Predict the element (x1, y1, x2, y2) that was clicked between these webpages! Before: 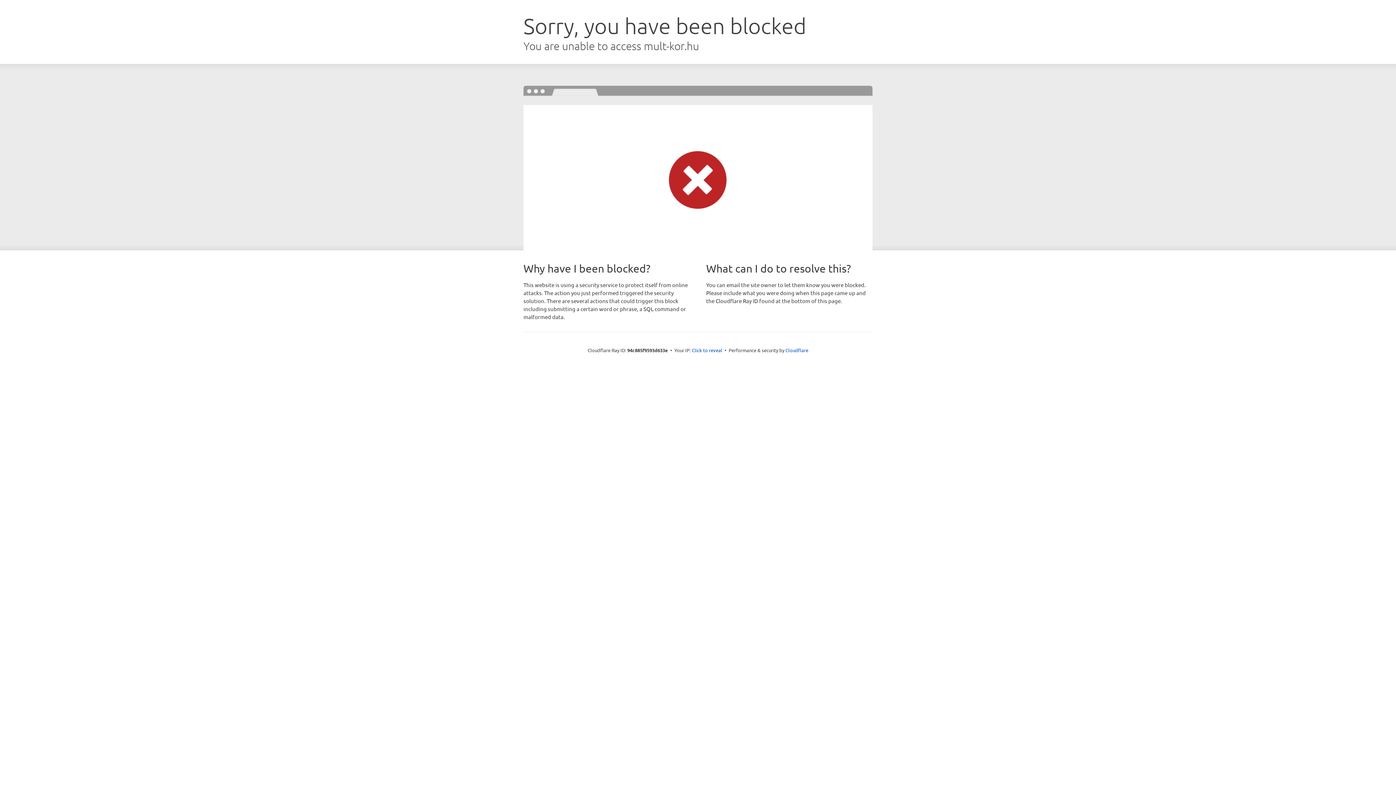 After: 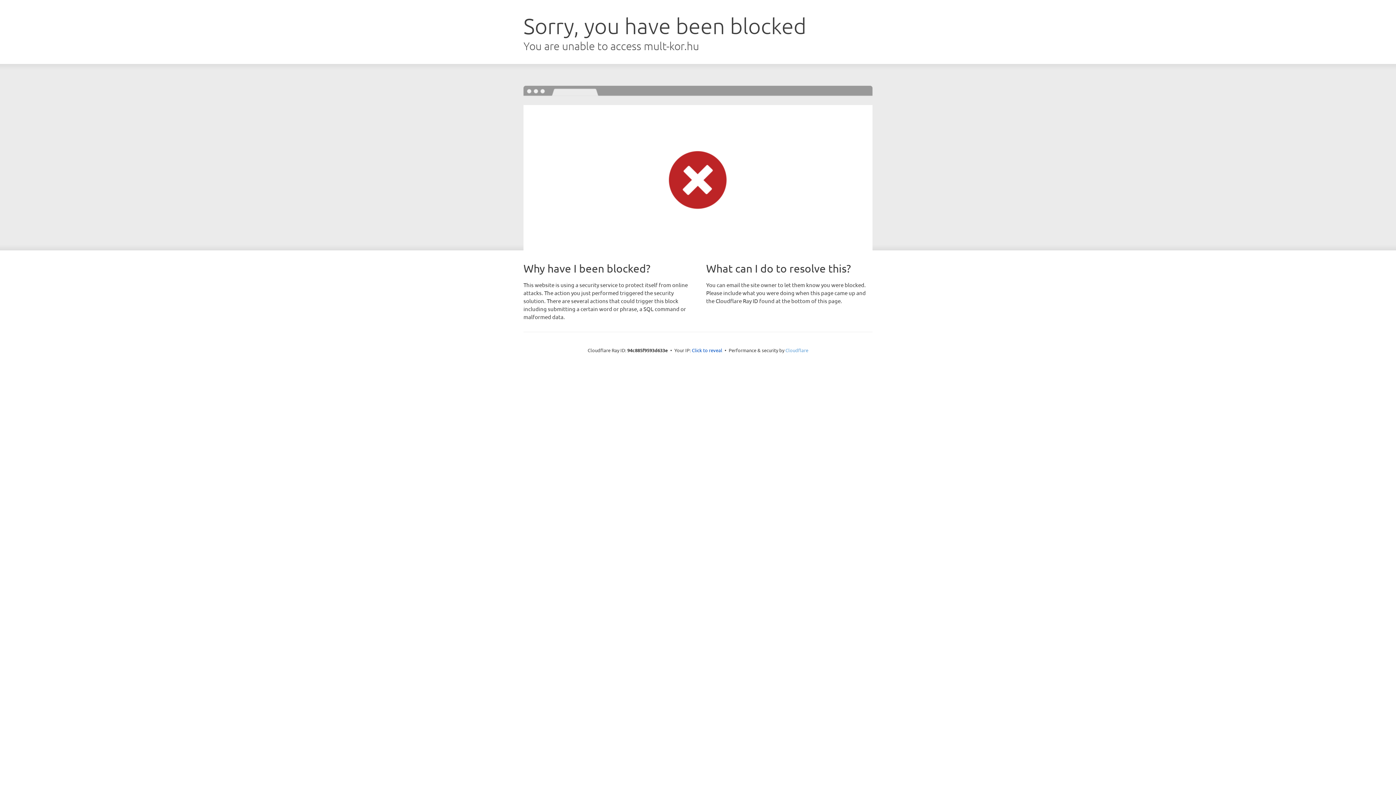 Action: bbox: (785, 347, 808, 353) label: Cloudflare